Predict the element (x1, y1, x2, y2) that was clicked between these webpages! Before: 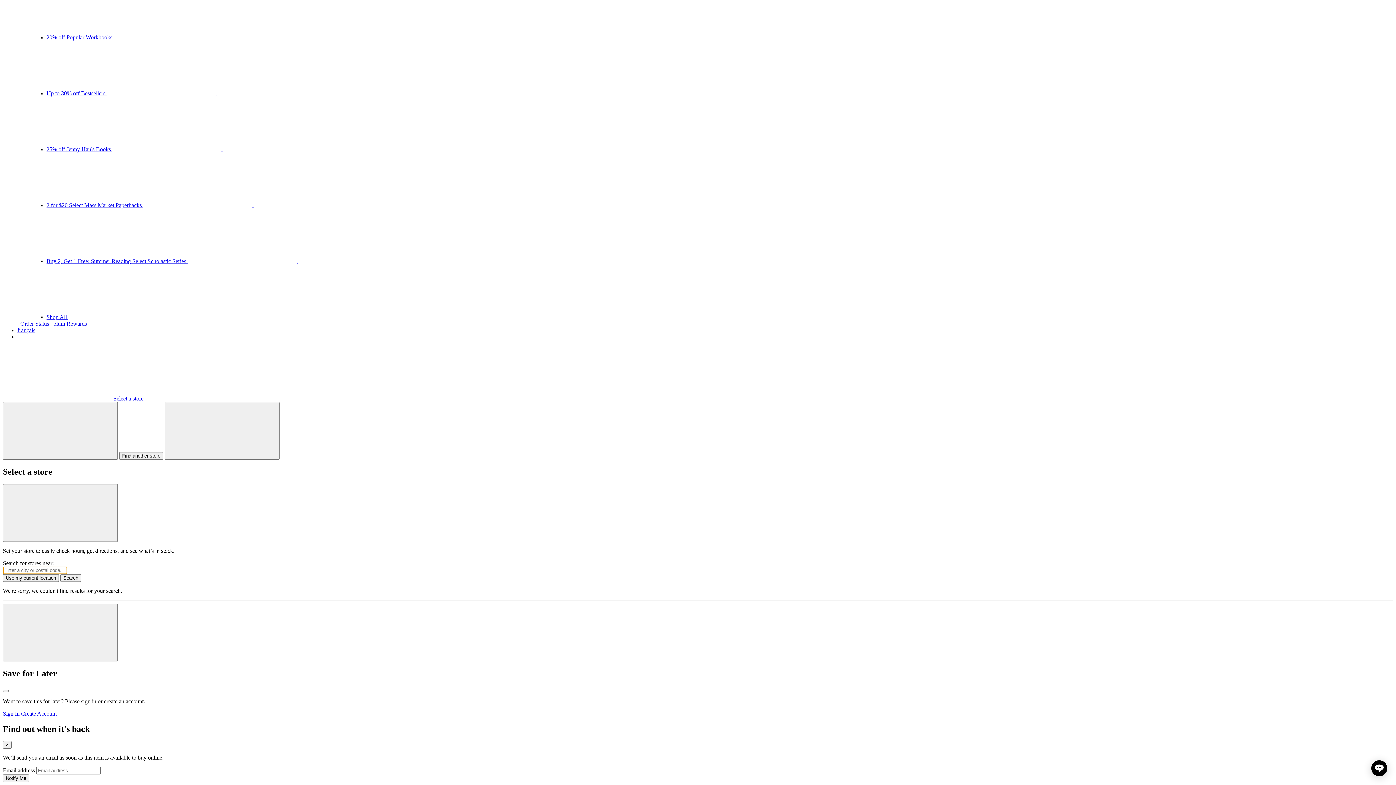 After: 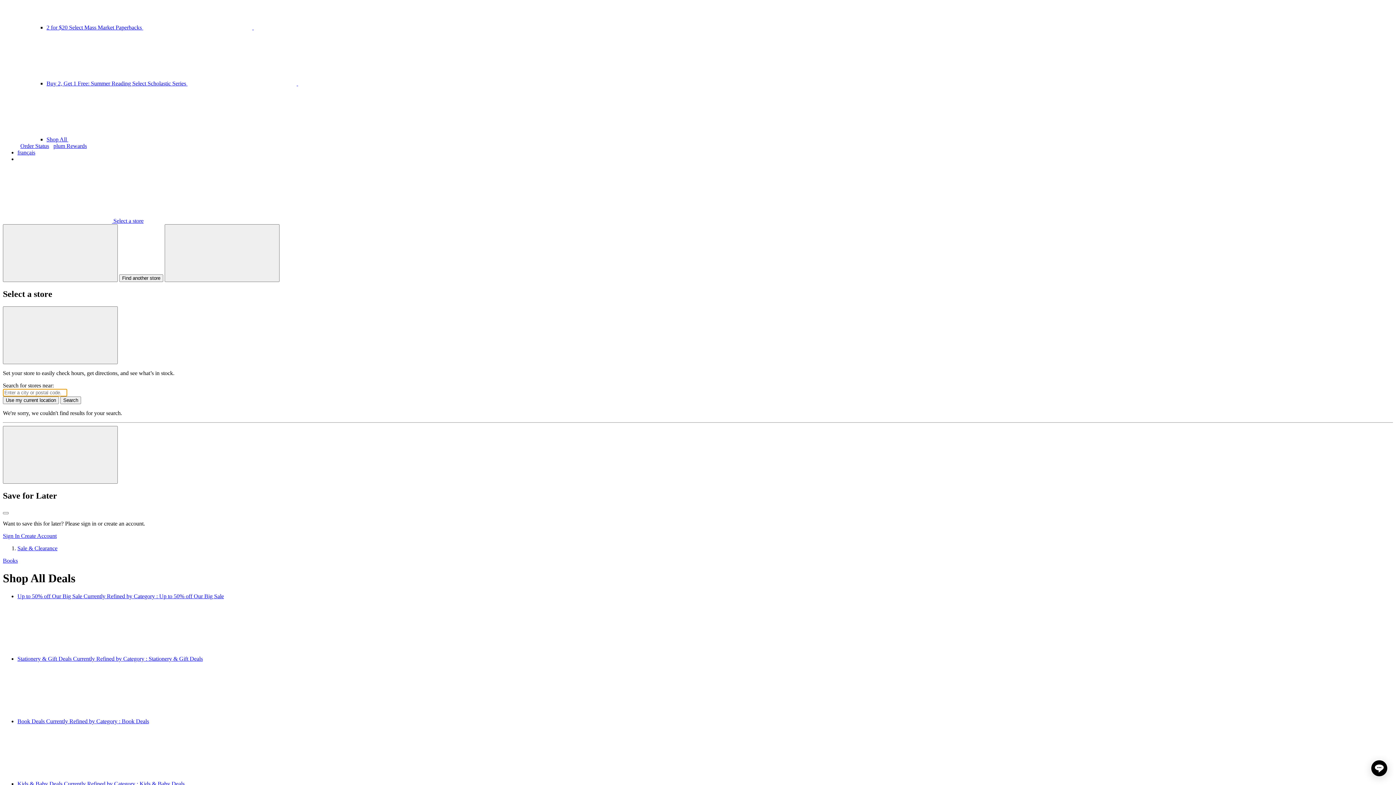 Action: bbox: (46, 314, 286, 320) label: Shop All 